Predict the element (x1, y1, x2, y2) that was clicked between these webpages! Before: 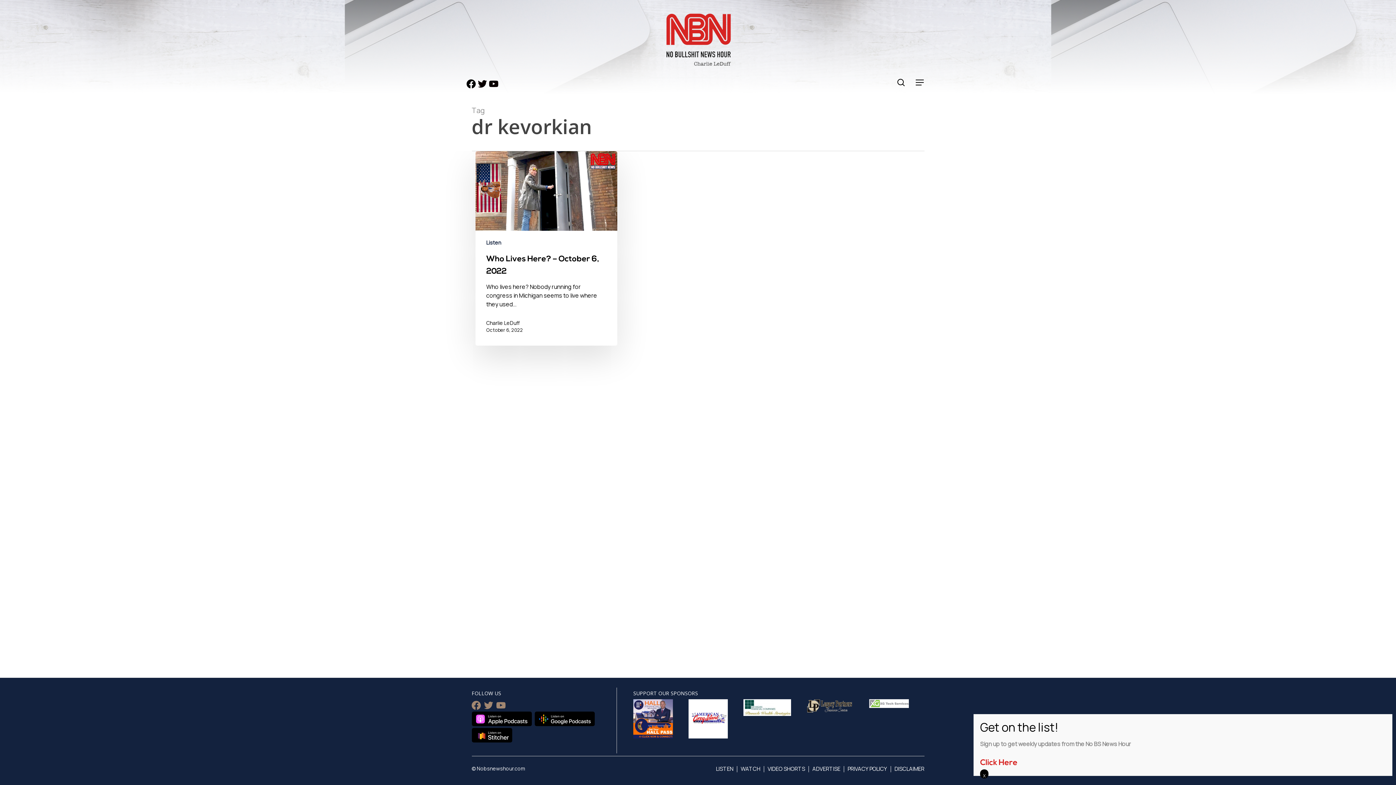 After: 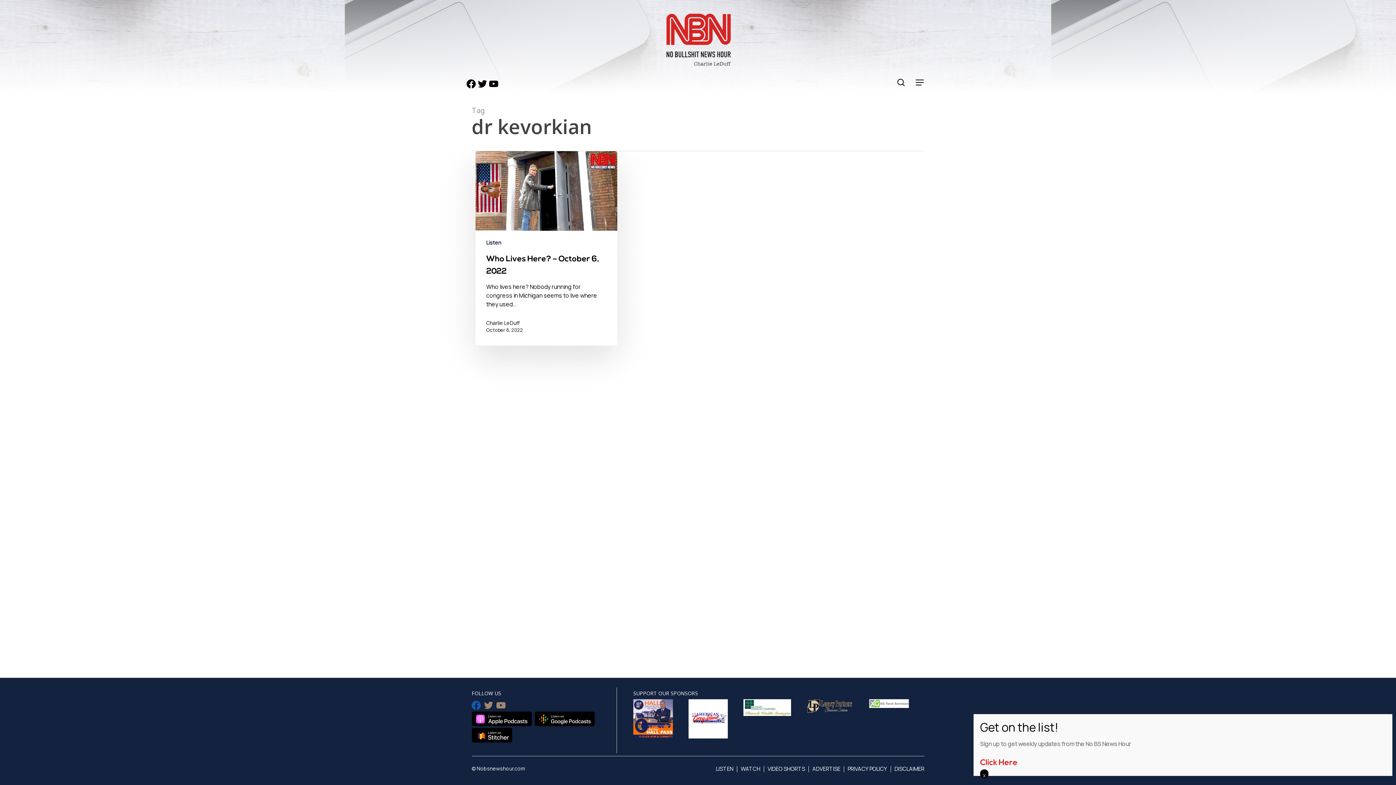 Action: label: facebook bbox: (471, 701, 480, 710)